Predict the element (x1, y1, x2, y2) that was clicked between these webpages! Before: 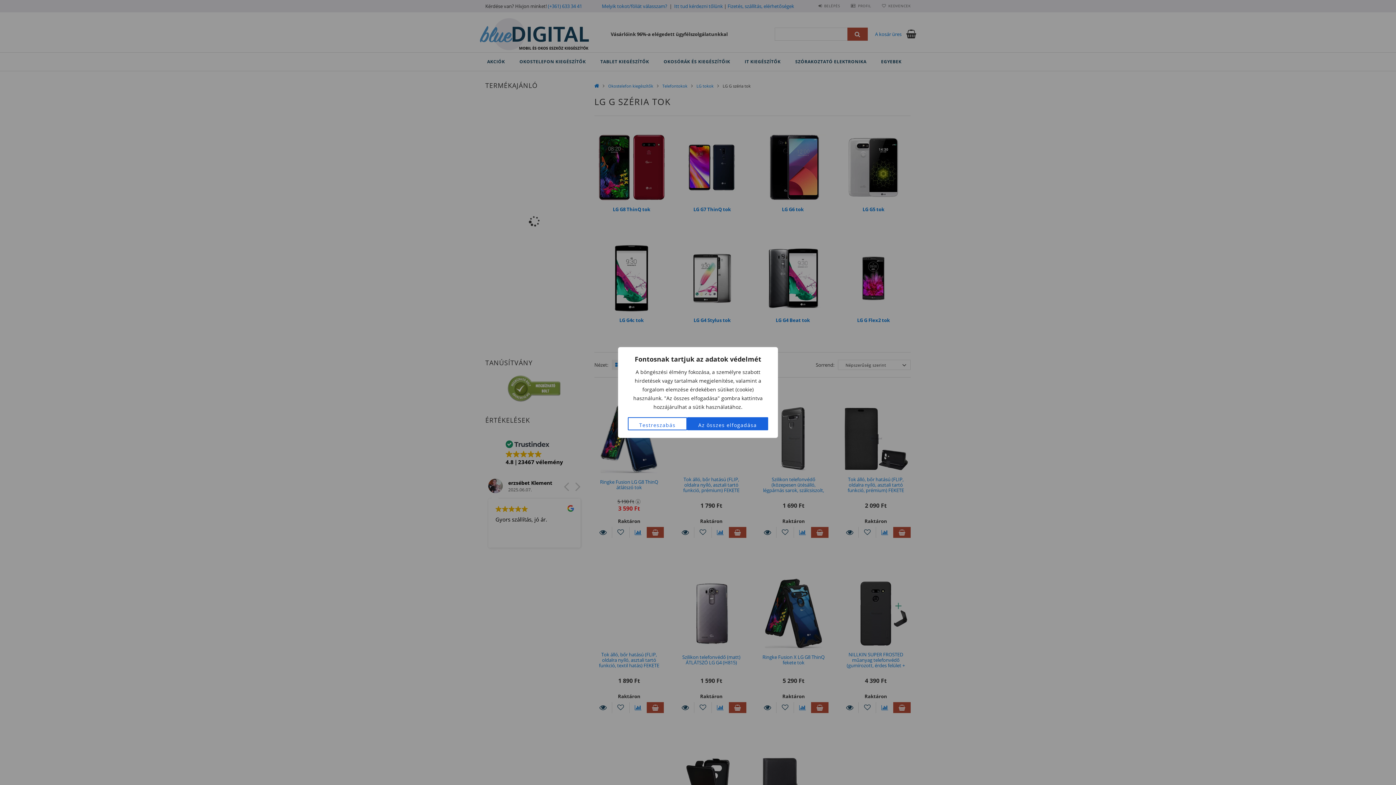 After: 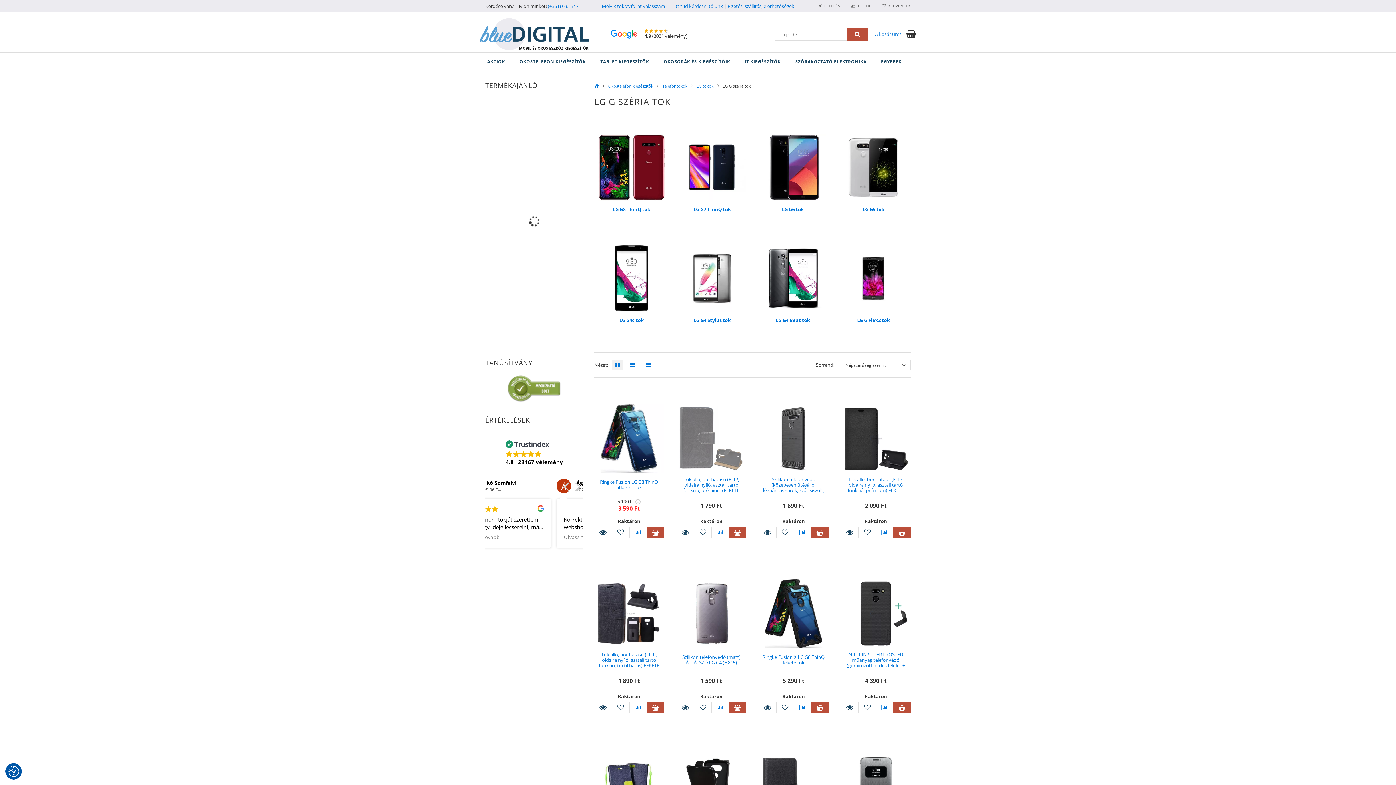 Action: bbox: (687, 417, 768, 430) label: Az összes elfogadása